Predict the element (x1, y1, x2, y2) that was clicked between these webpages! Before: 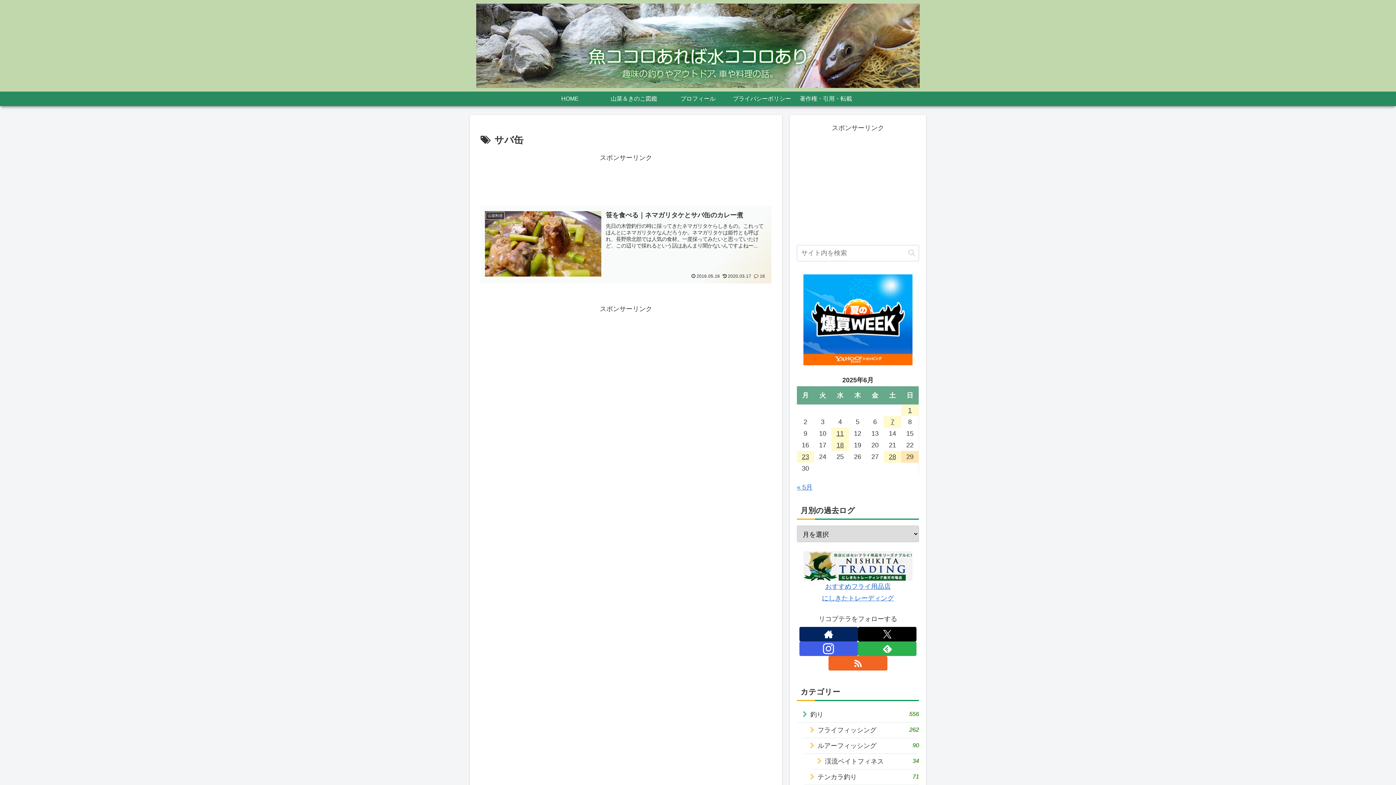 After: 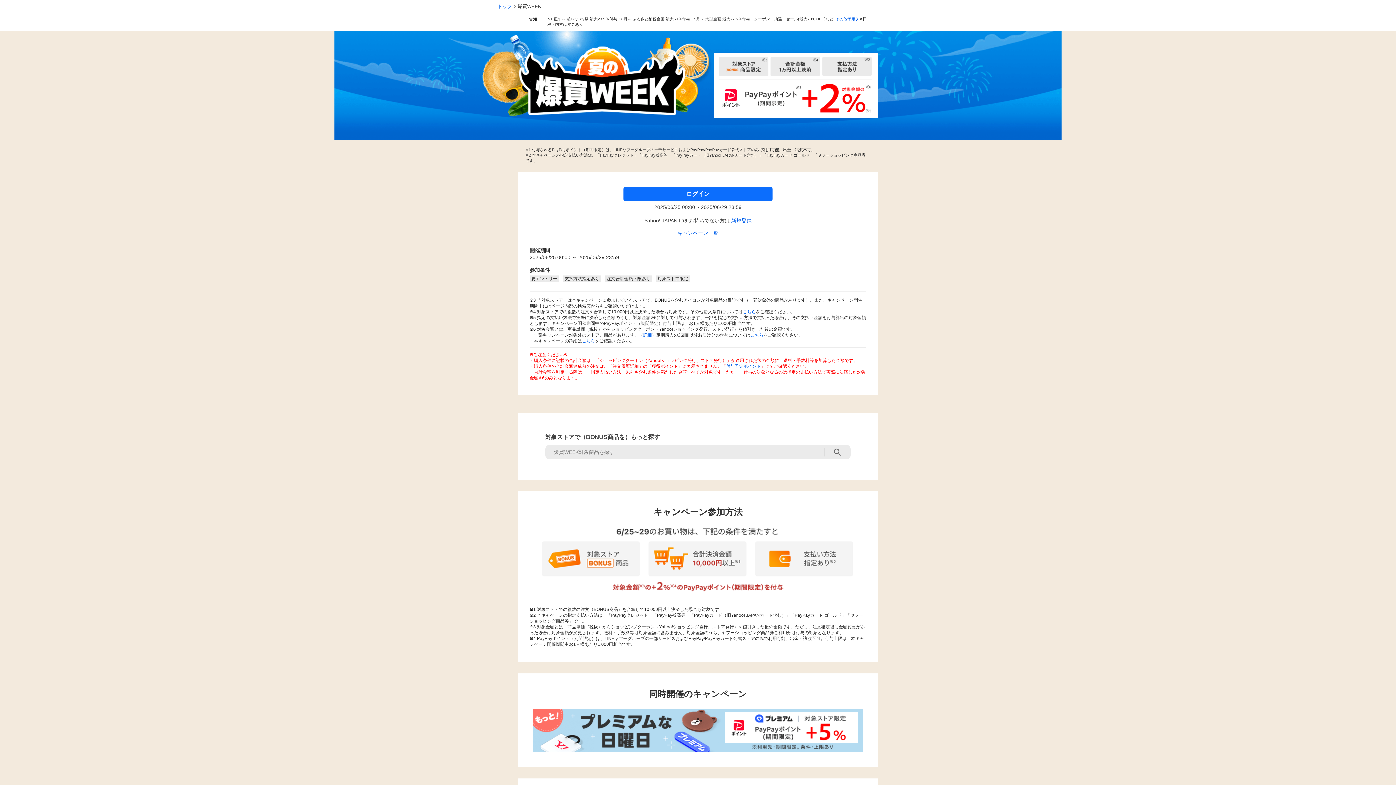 Action: bbox: (803, 315, 912, 323)